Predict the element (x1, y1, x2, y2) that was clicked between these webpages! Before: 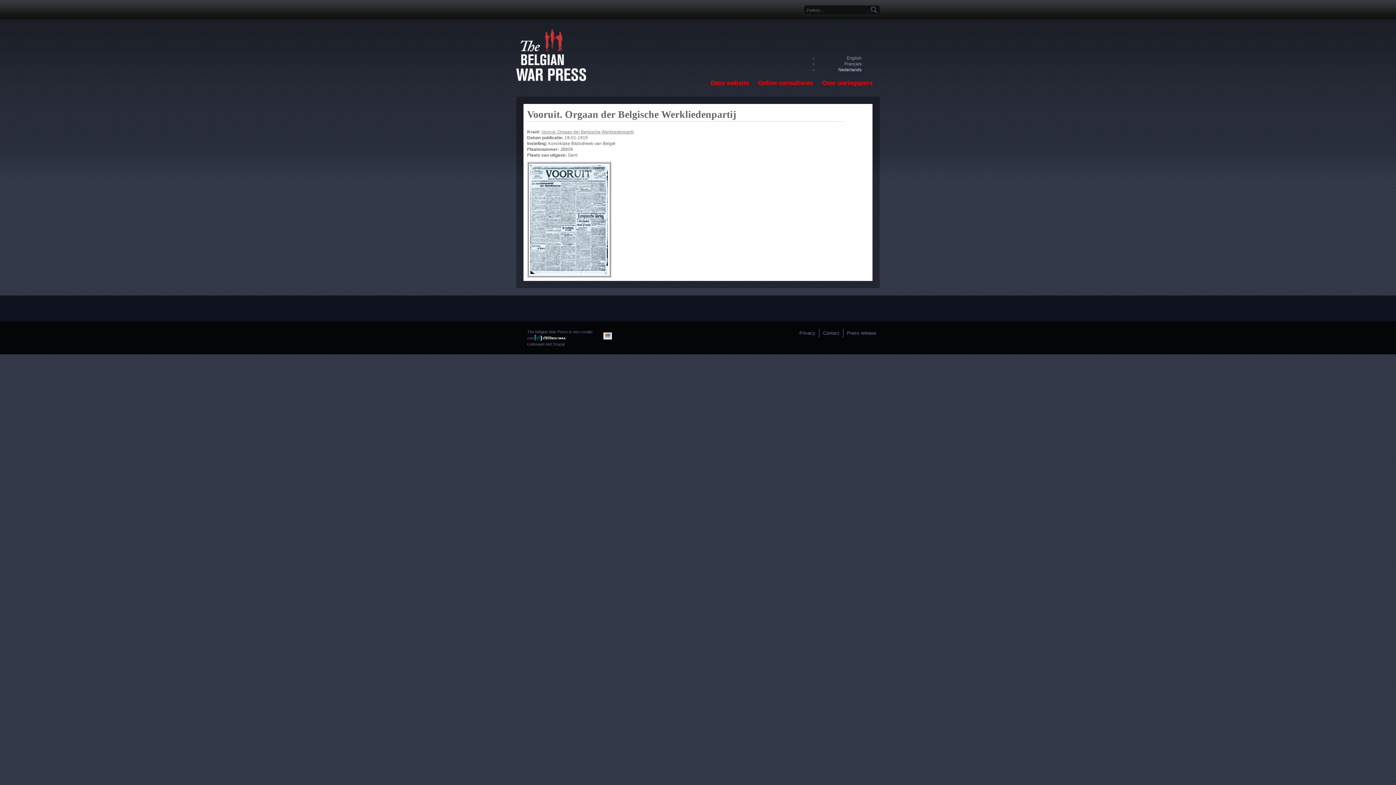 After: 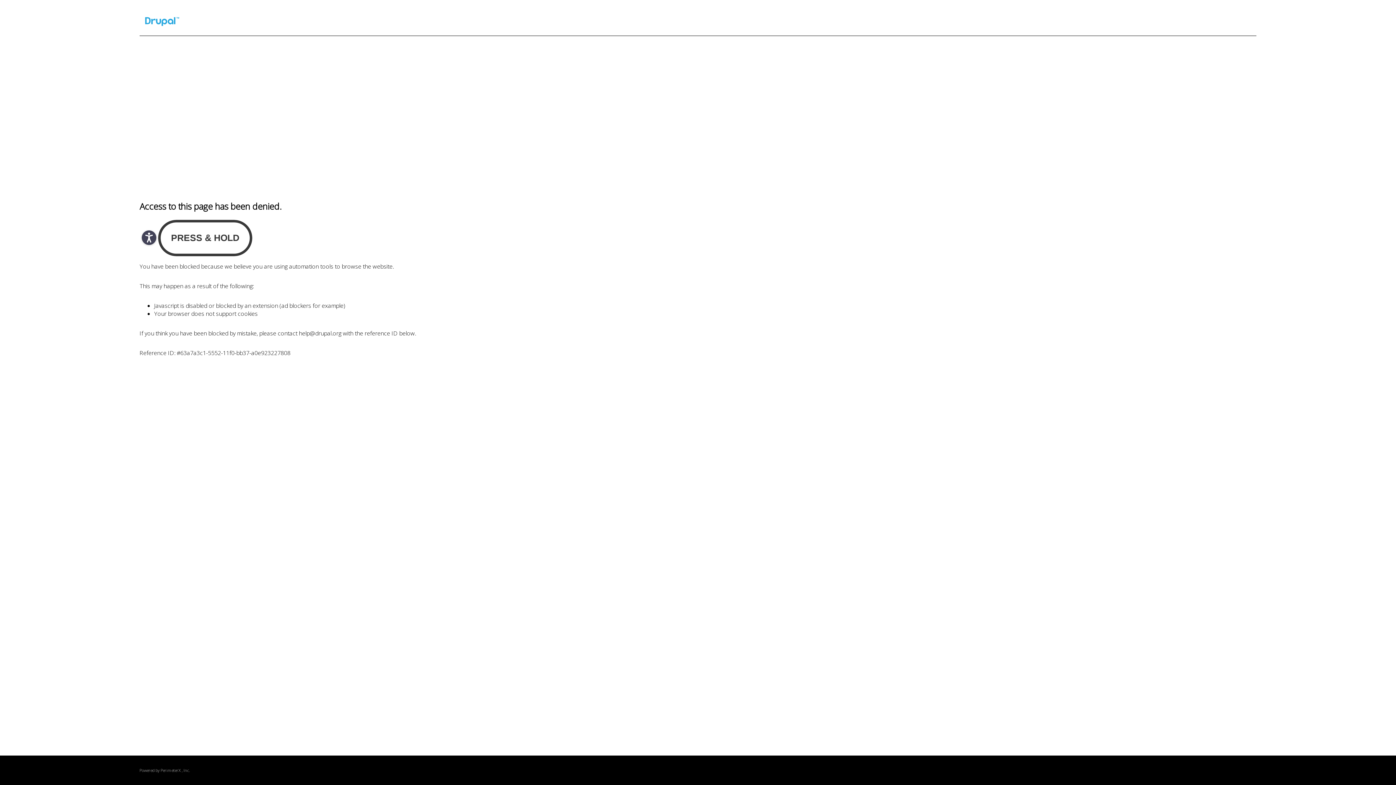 Action: label: Drupal bbox: (553, 342, 564, 346)